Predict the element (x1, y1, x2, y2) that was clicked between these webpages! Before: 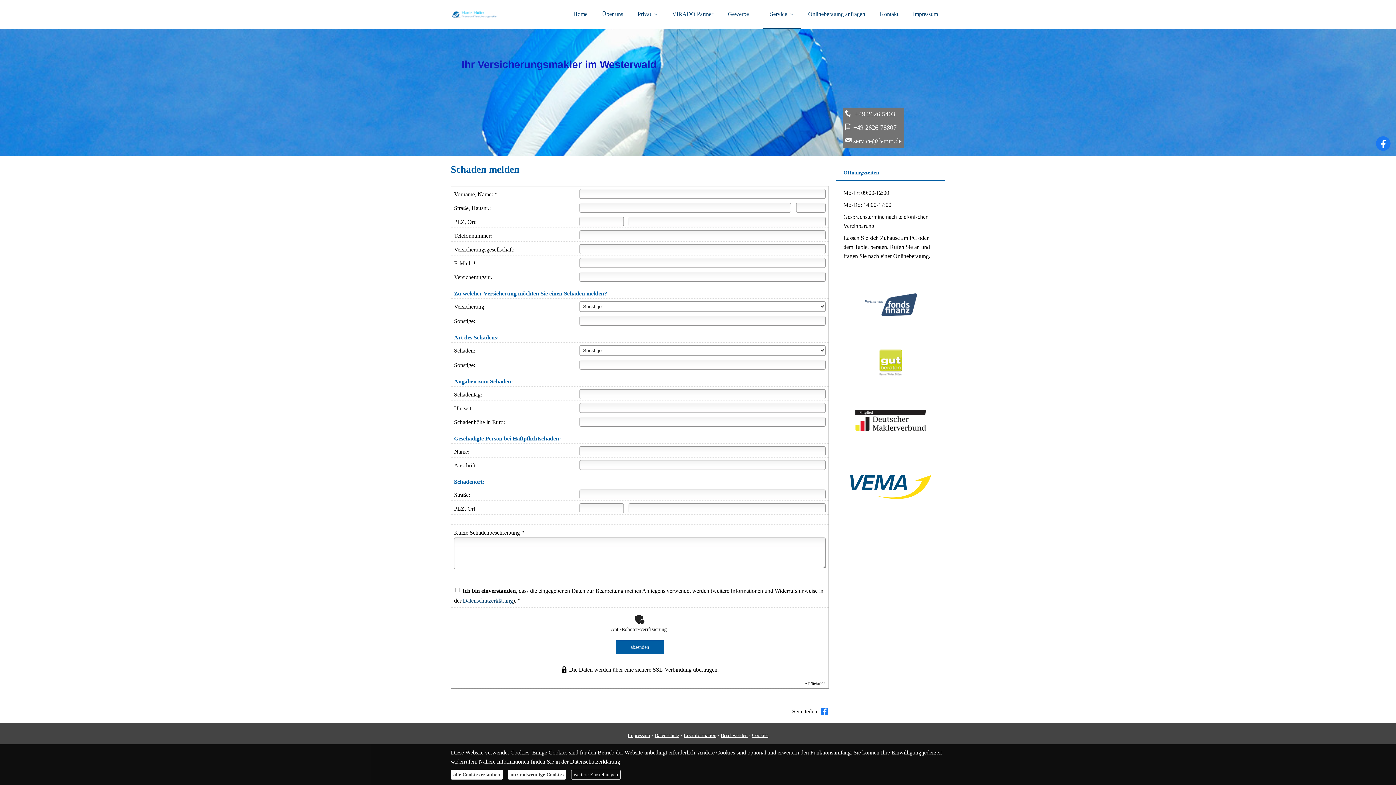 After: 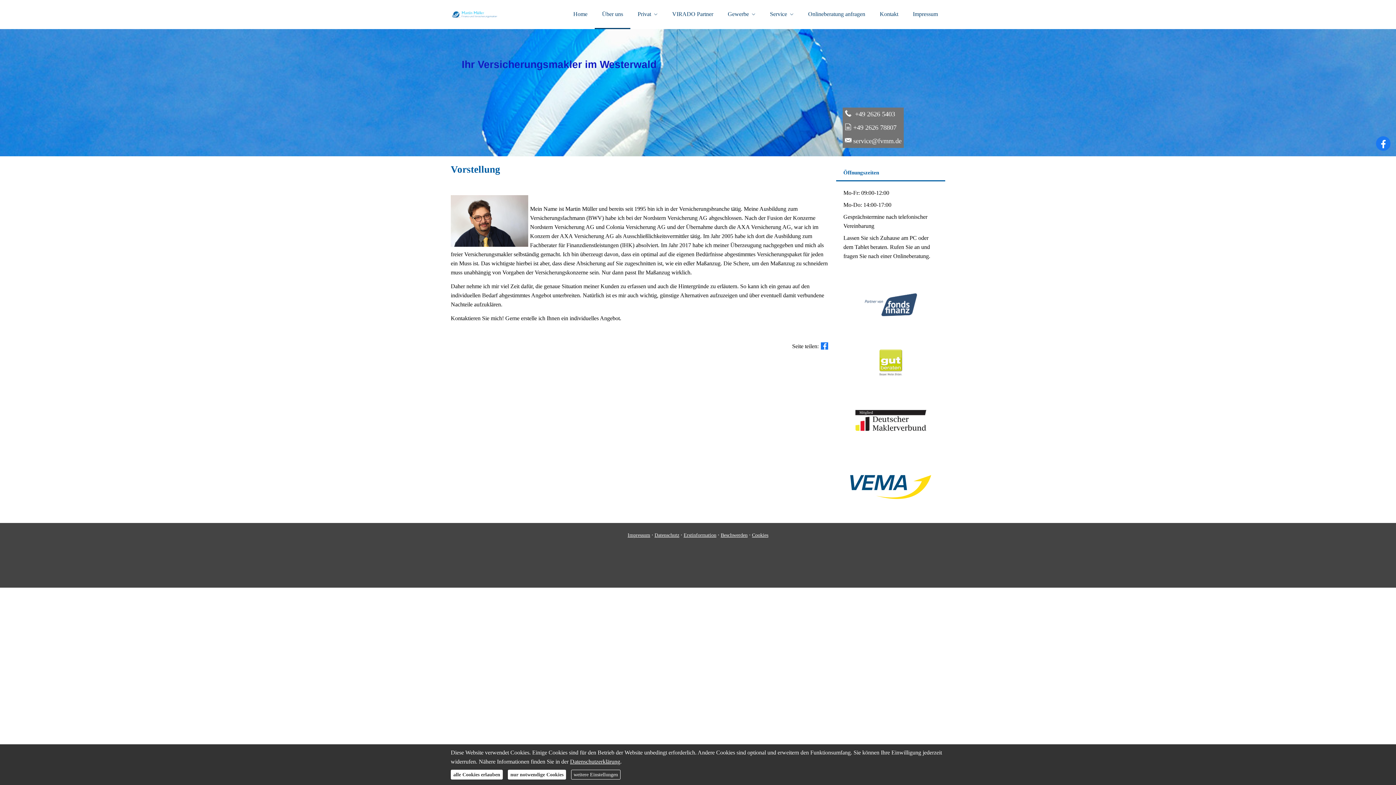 Action: label: Über uns bbox: (594, 0, 630, 29)